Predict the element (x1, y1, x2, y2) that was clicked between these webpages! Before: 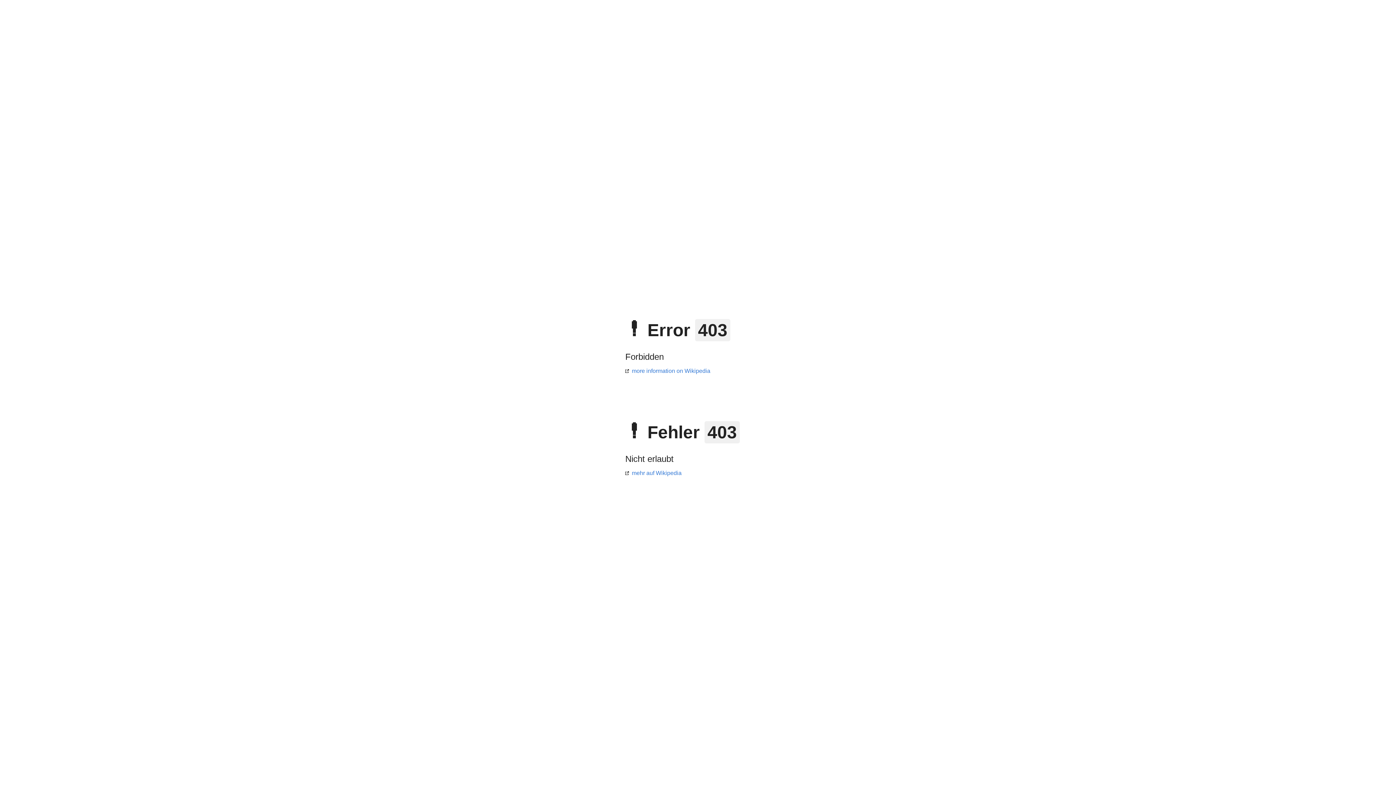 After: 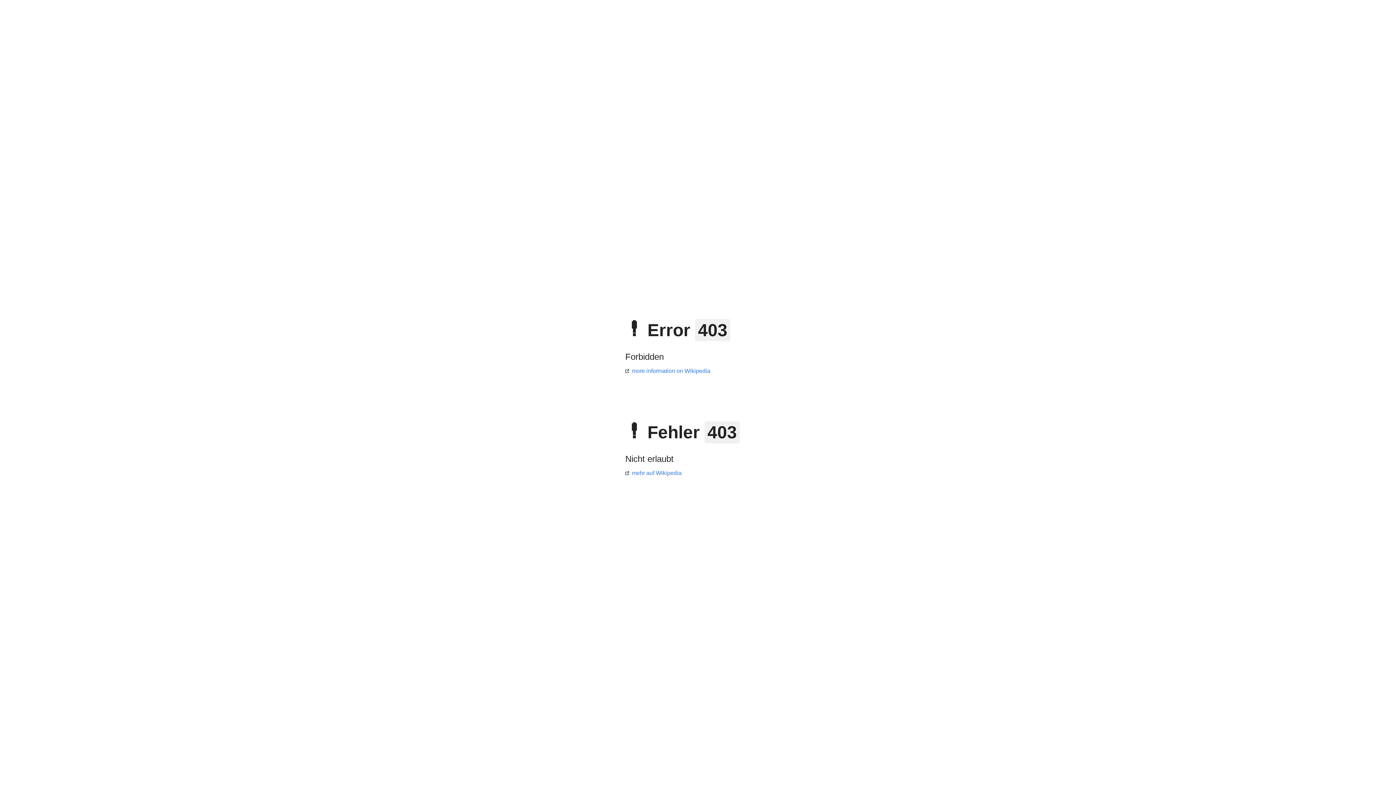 Action: label: mehr auf Wikipedia bbox: (625, 470, 681, 476)